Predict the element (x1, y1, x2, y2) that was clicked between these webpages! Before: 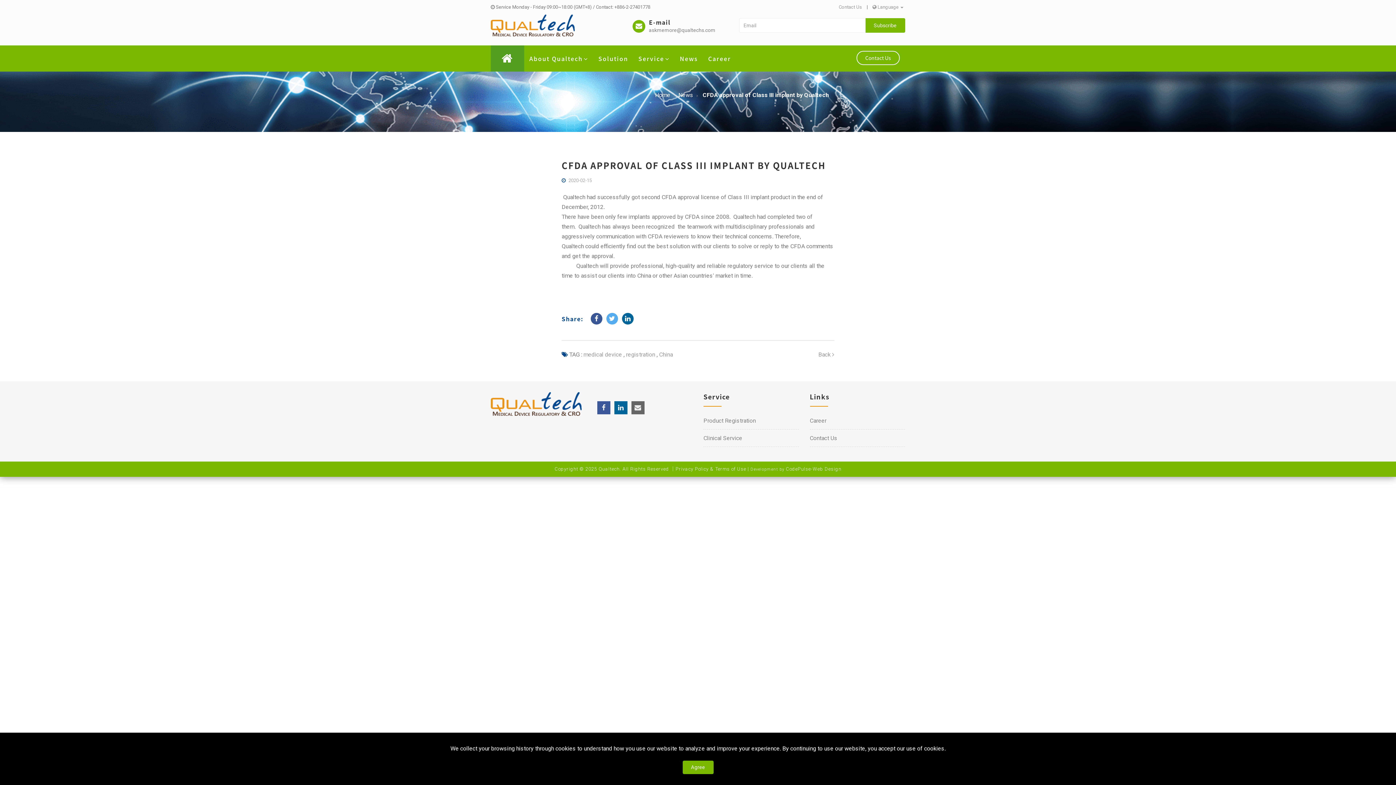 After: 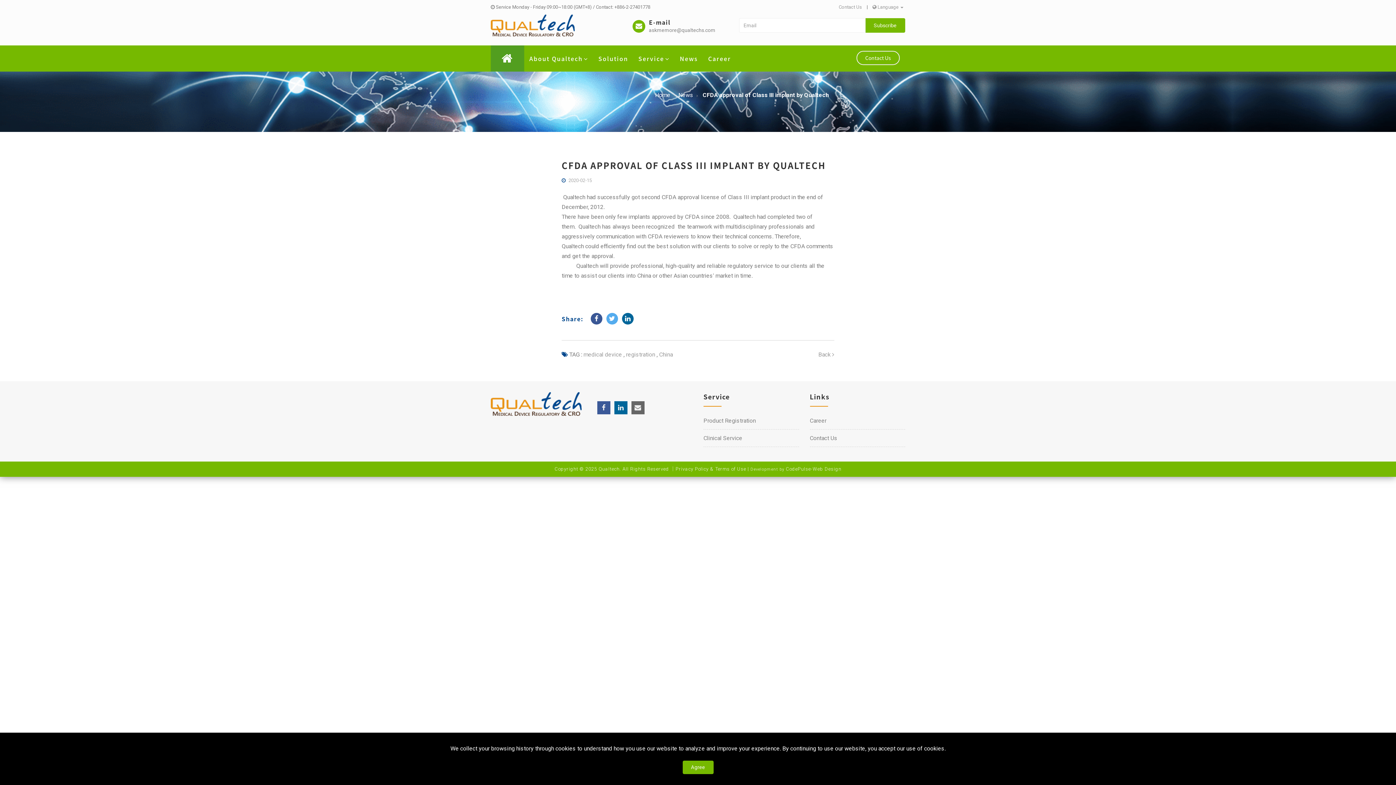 Action: bbox: (606, 313, 618, 324)